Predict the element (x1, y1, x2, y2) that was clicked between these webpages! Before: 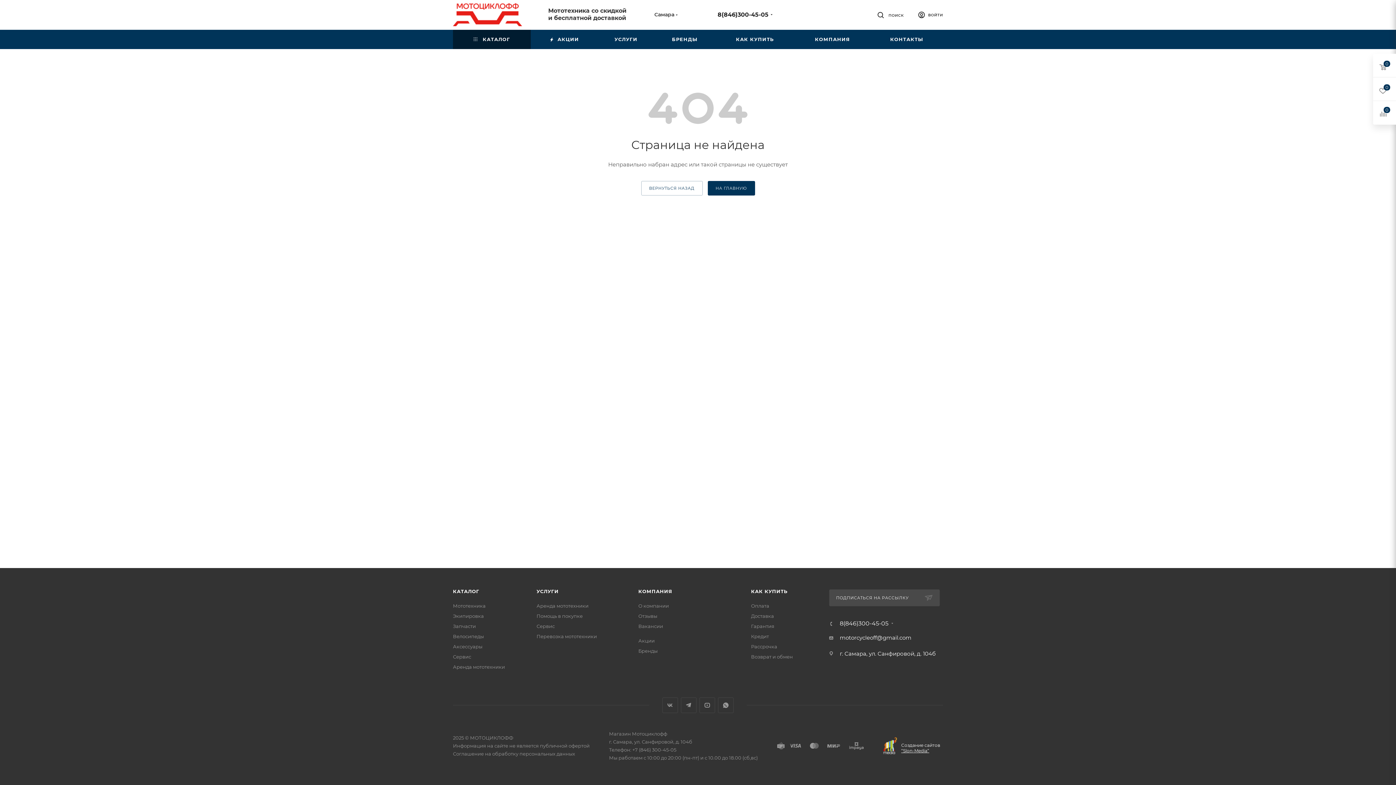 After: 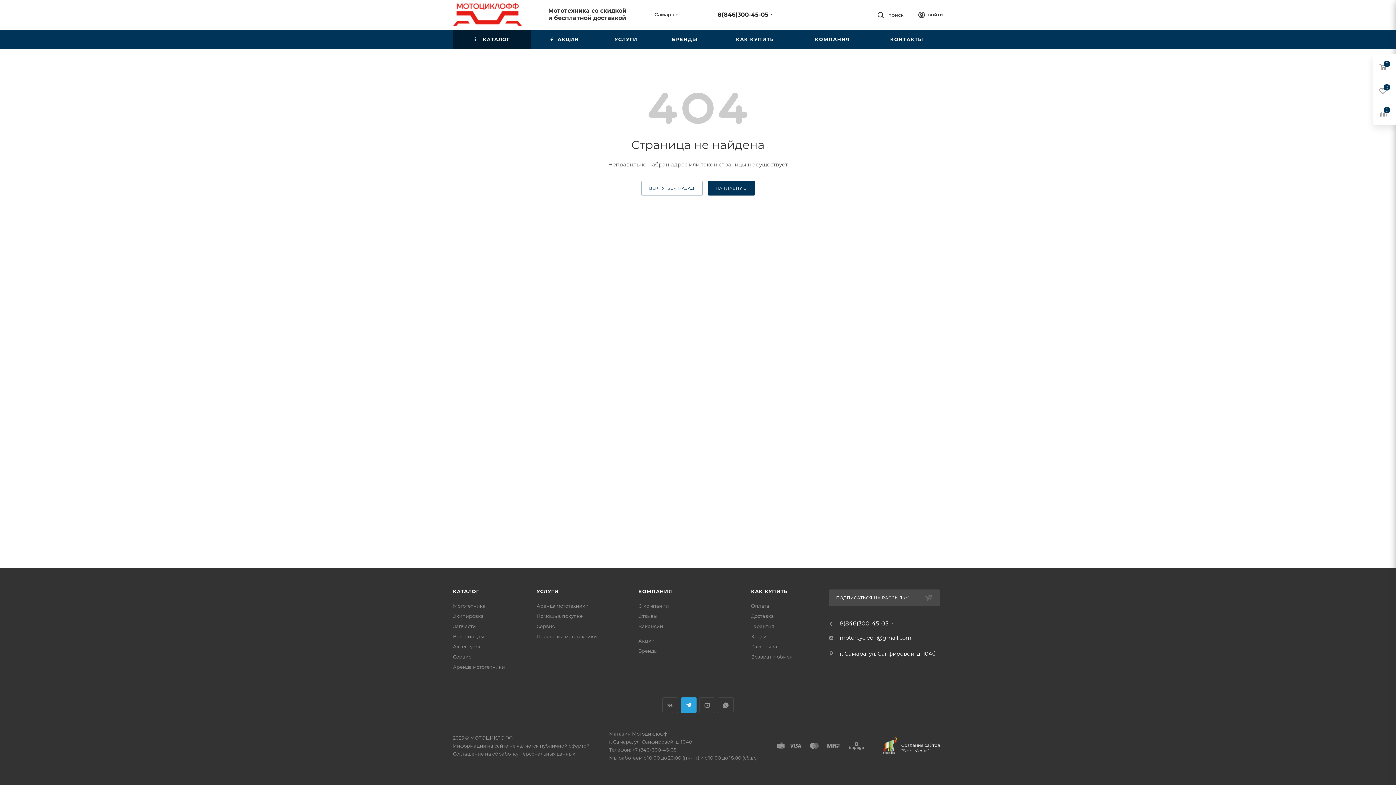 Action: label: Telegram bbox: (681, 697, 696, 713)